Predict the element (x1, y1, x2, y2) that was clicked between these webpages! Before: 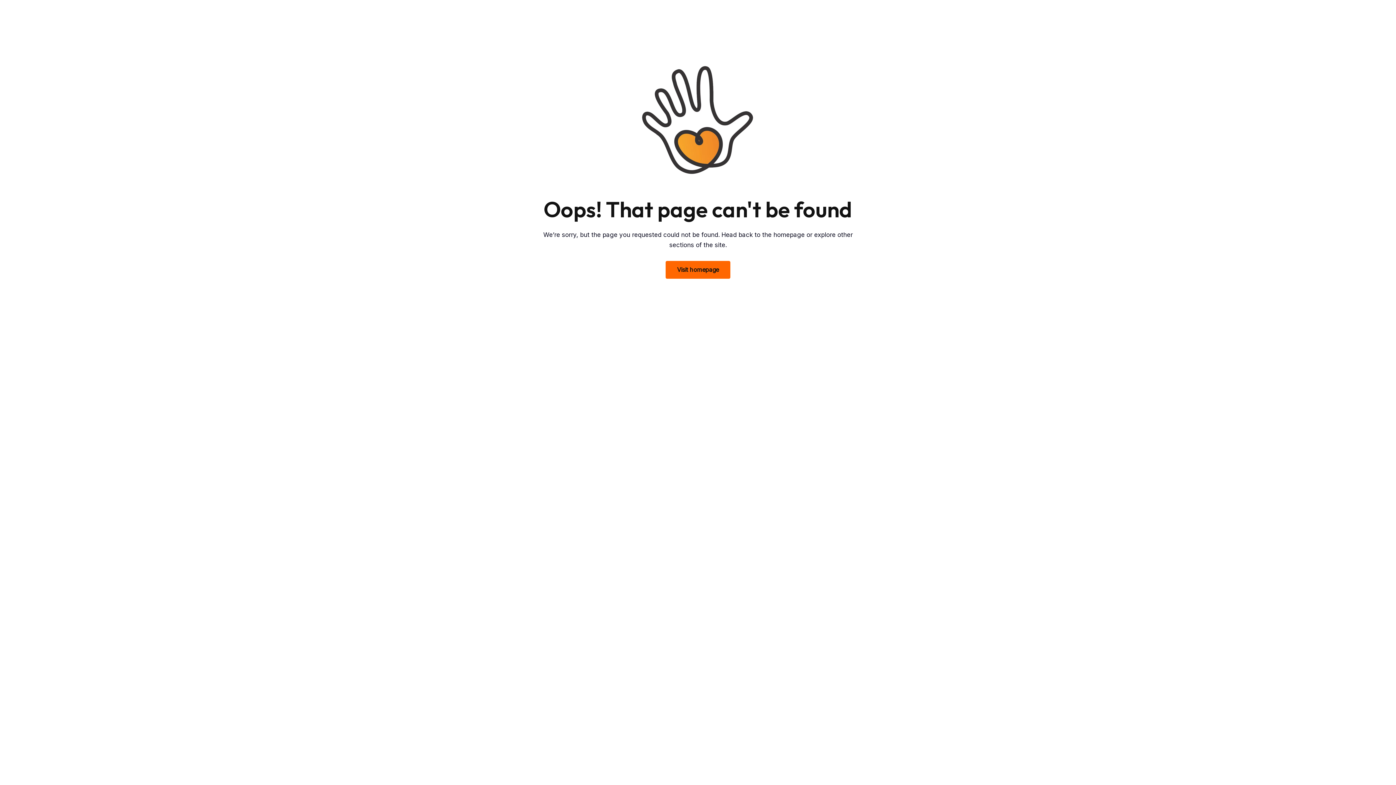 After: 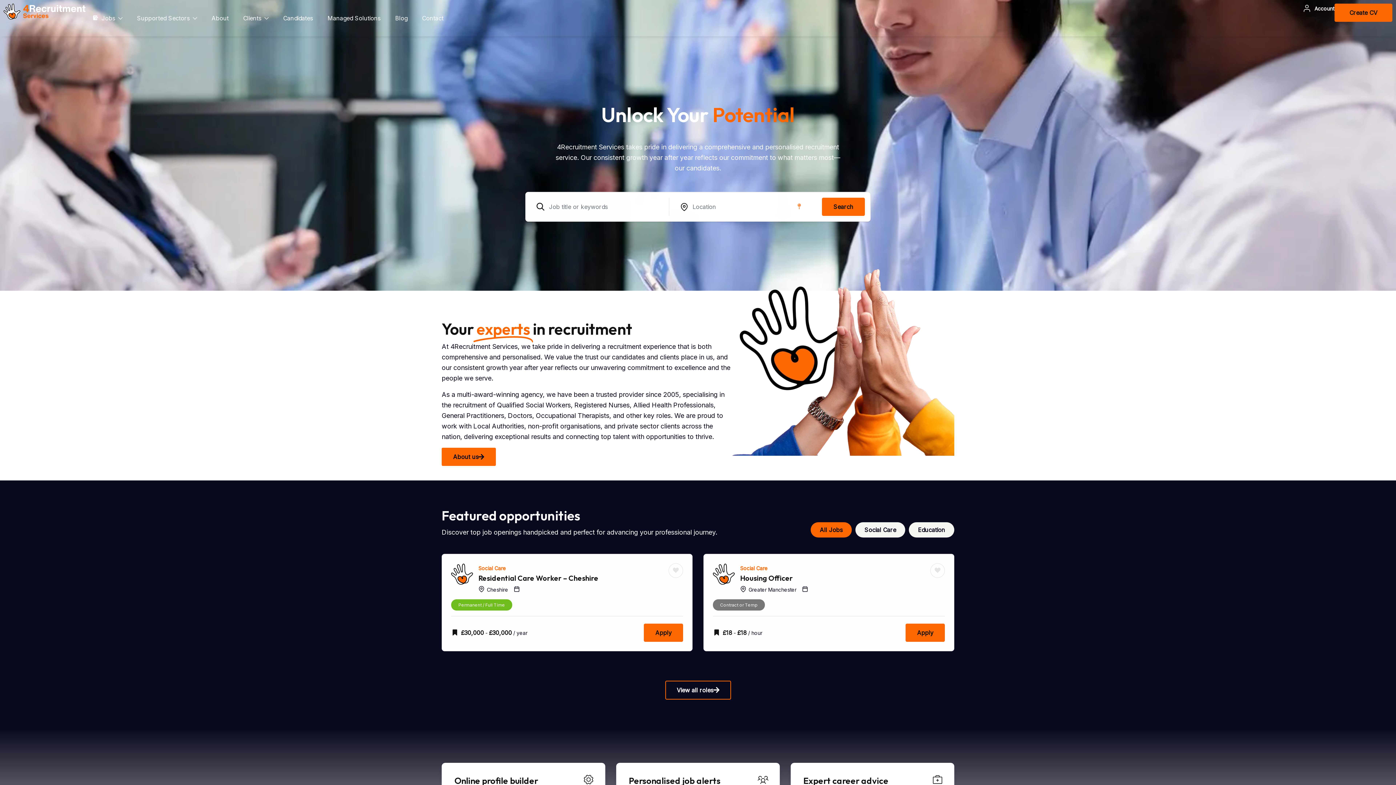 Action: bbox: (665, 260, 730, 279) label: Visit homepage